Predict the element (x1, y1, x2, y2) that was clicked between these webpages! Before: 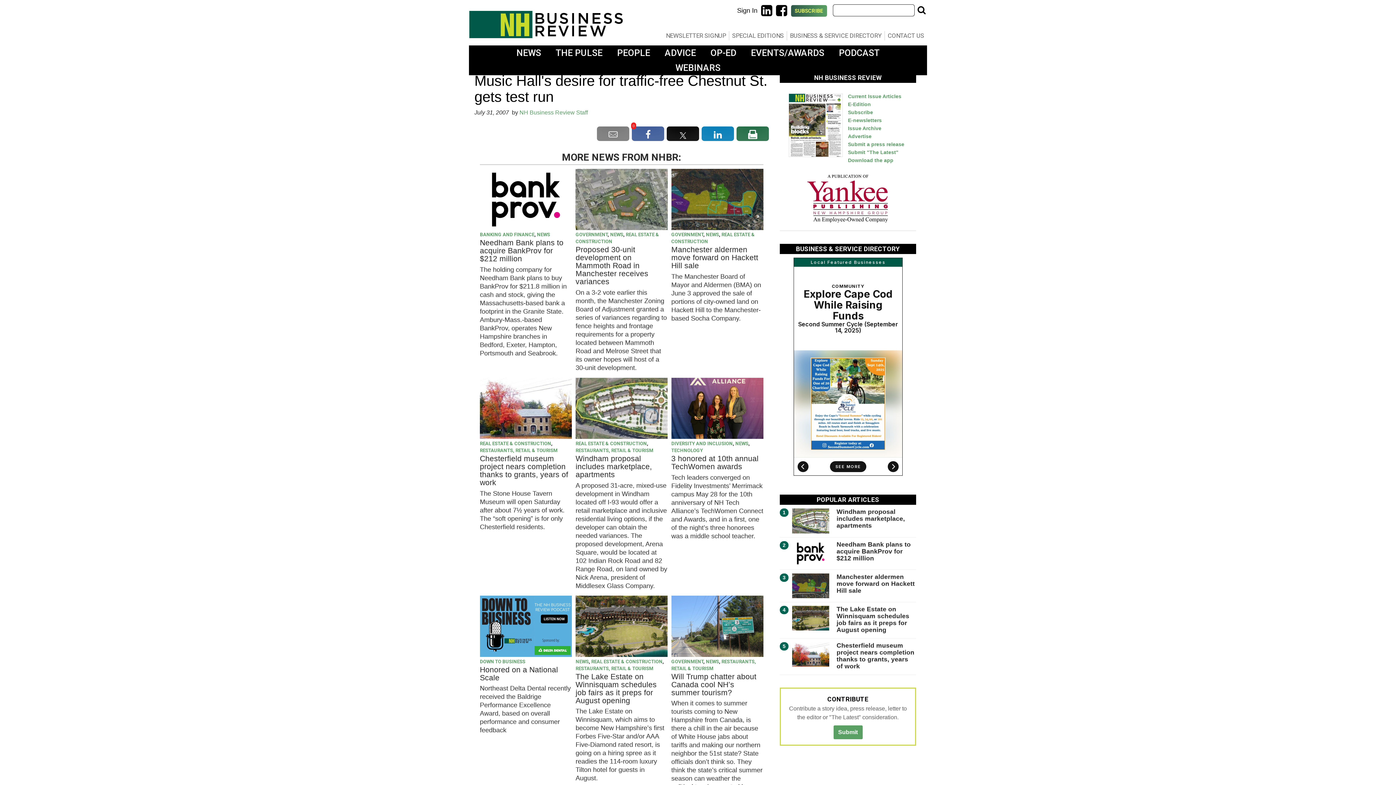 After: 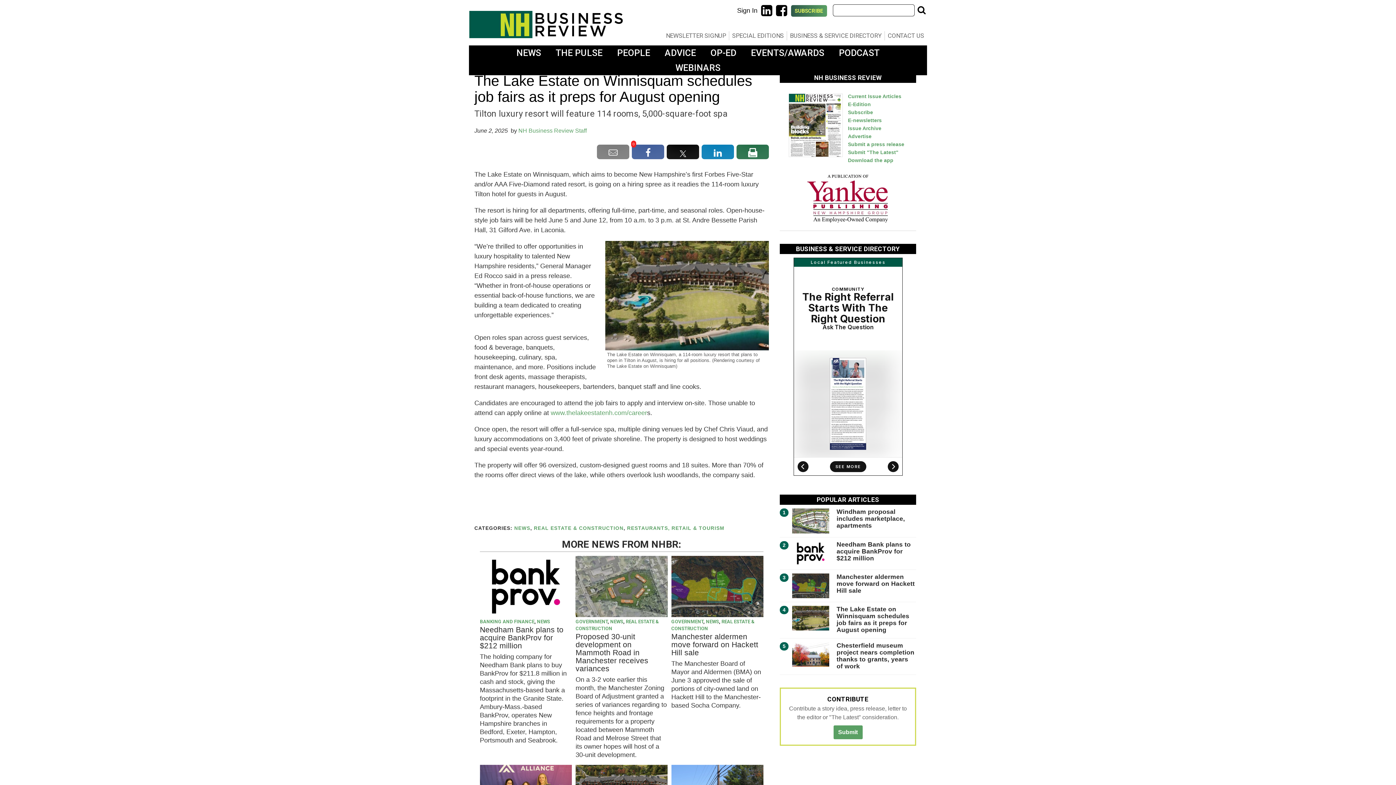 Action: bbox: (792, 606, 829, 630)